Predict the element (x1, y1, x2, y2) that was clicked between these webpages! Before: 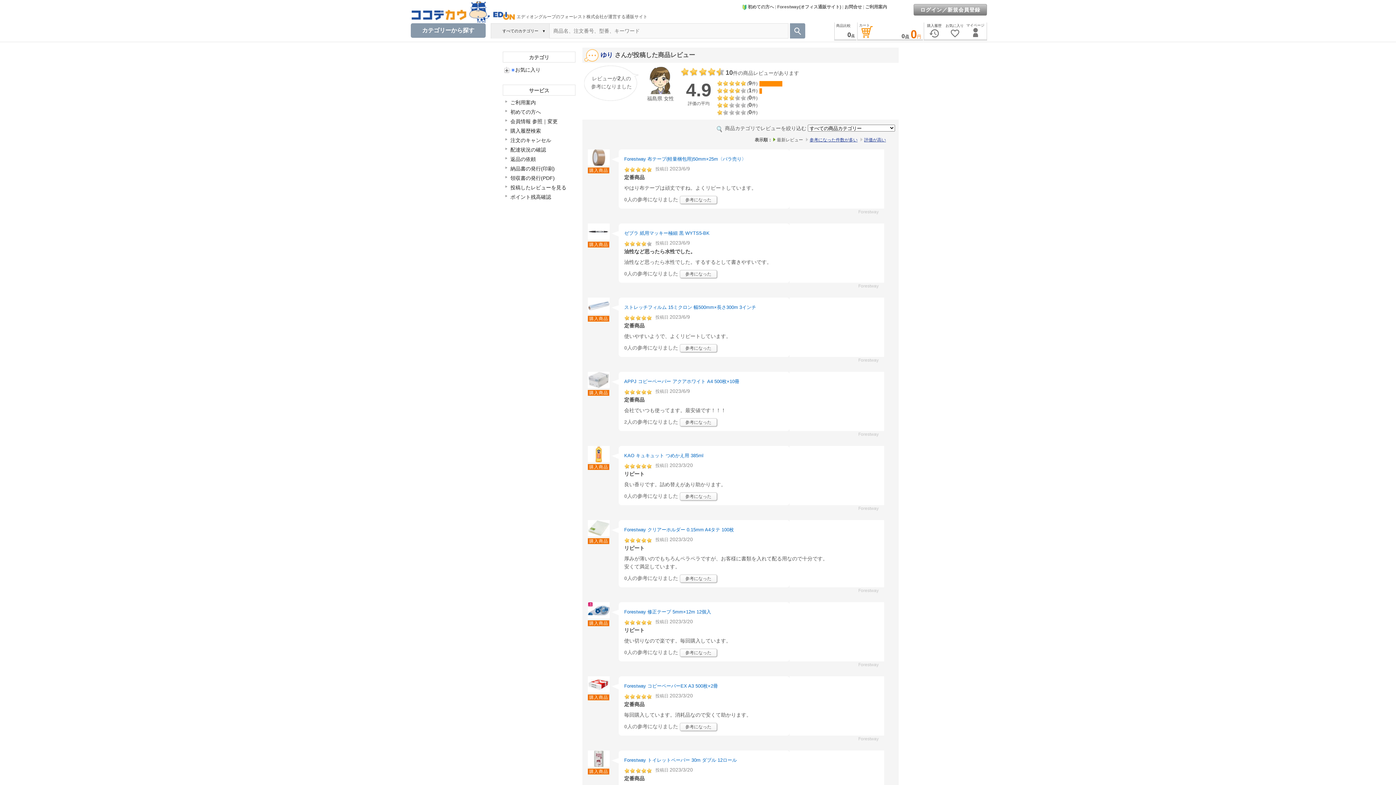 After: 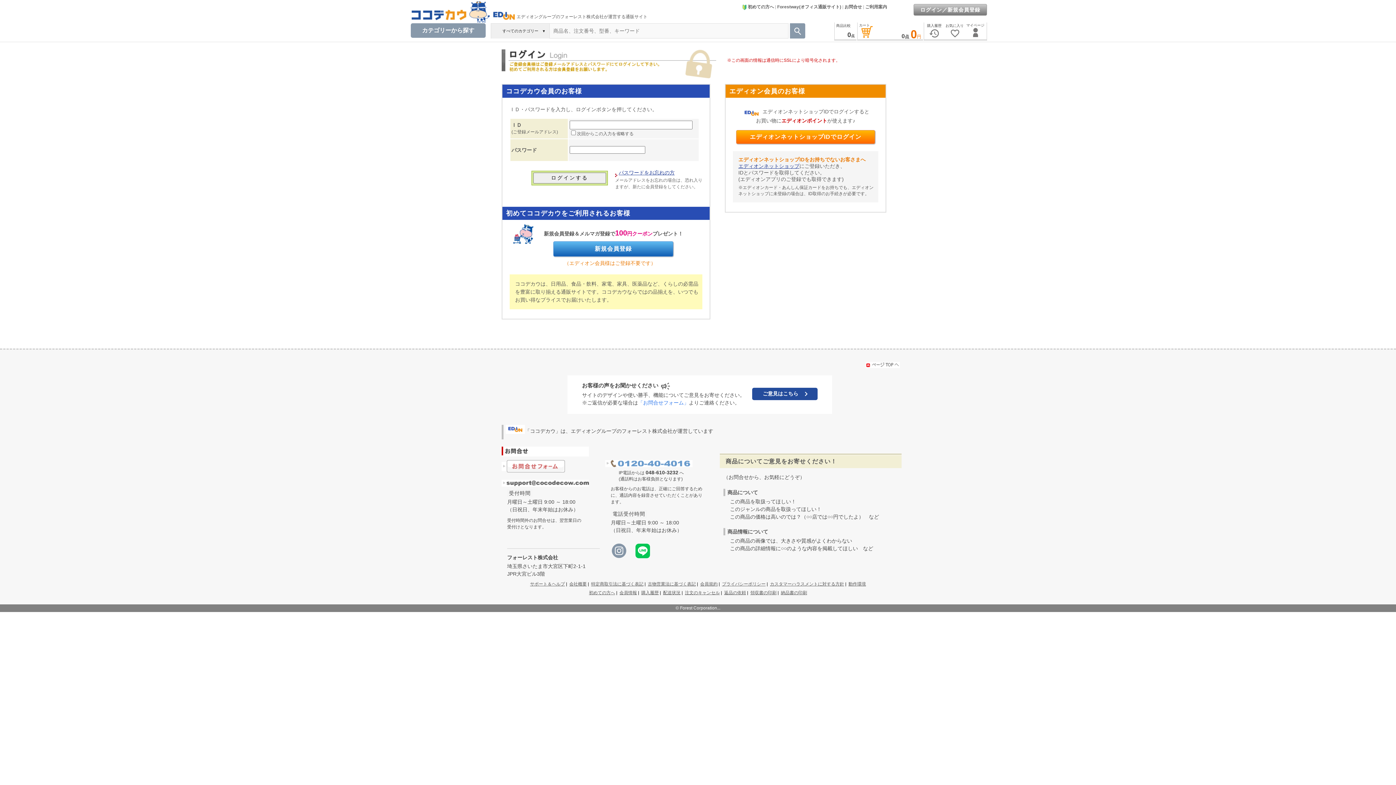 Action: label: 購入履歴
history bbox: (924, 22, 944, 43)